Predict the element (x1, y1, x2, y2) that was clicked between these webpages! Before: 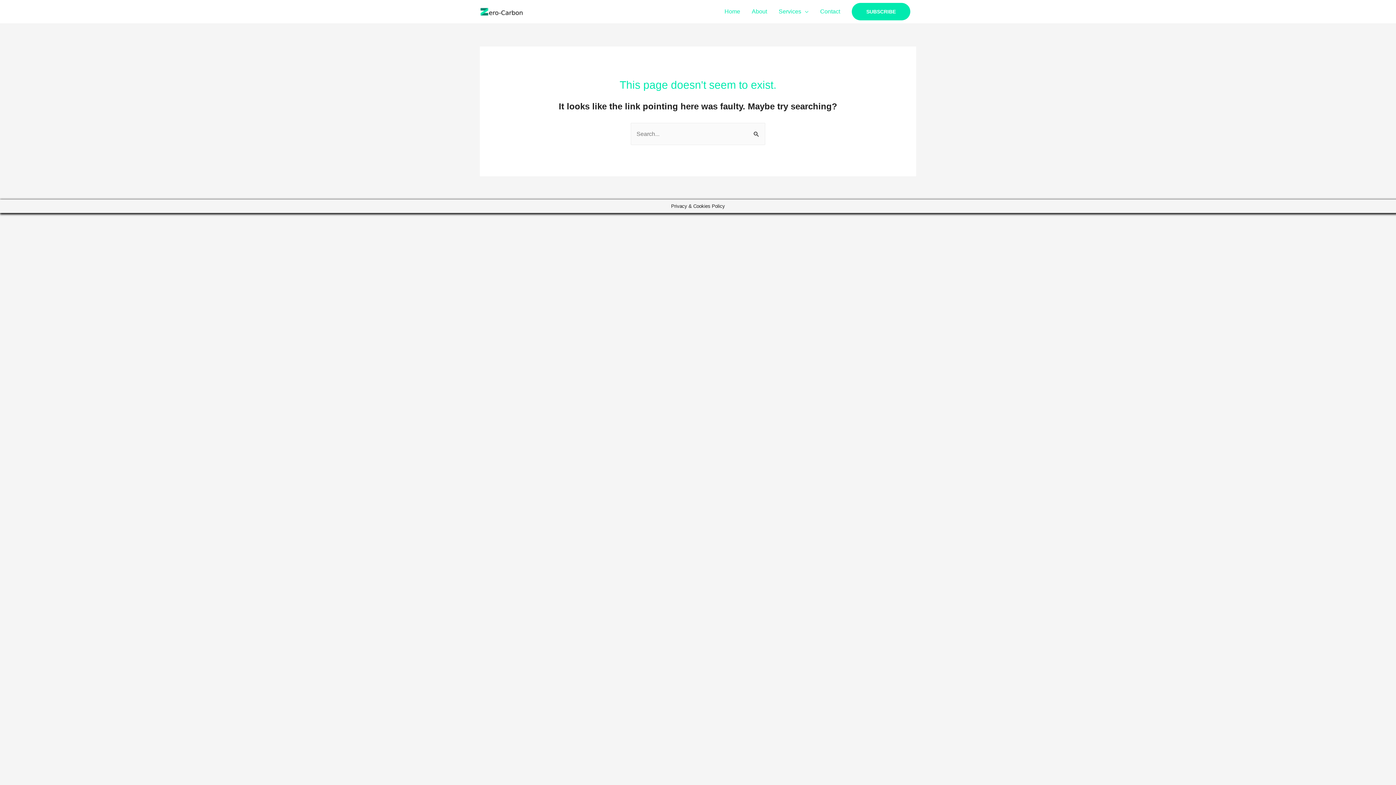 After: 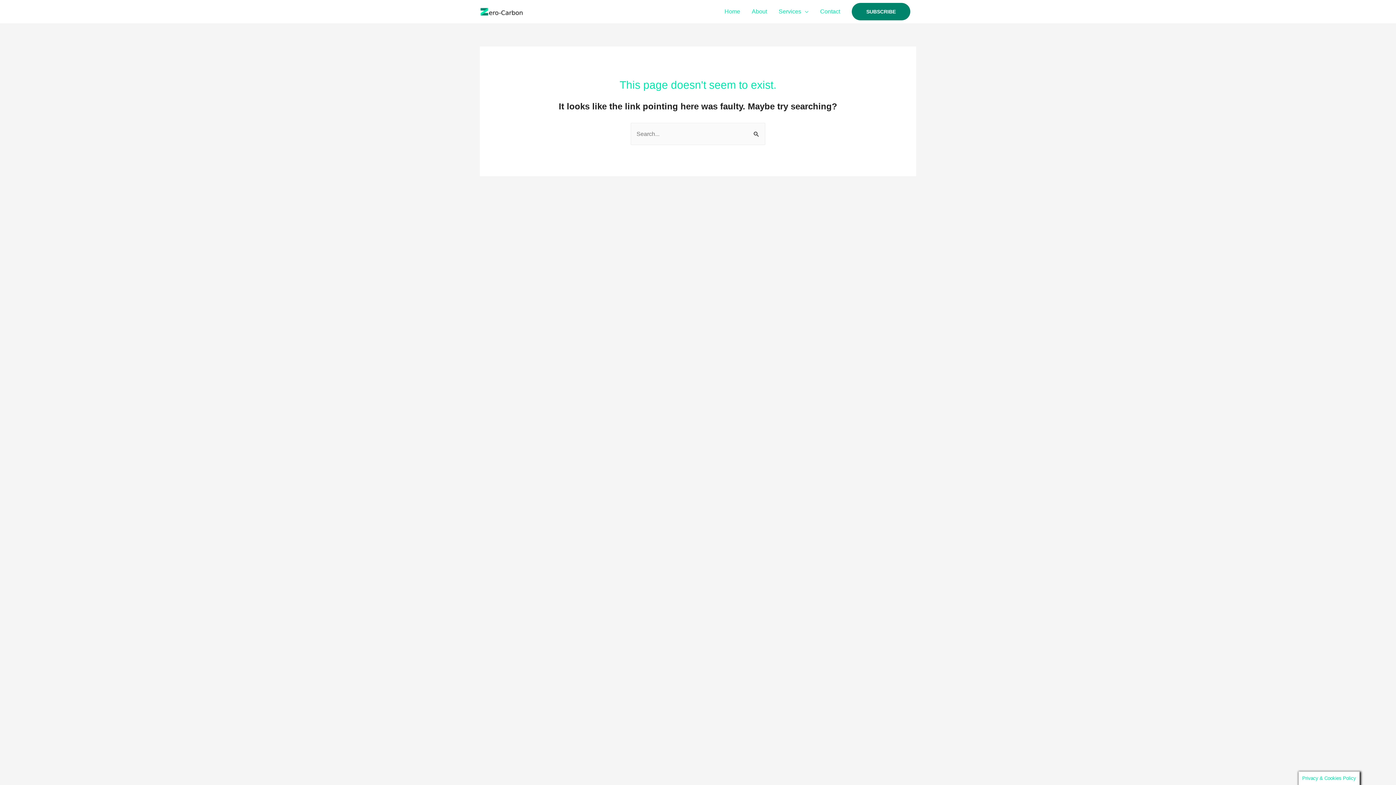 Action: label: Subscribe bbox: (852, 2, 910, 20)